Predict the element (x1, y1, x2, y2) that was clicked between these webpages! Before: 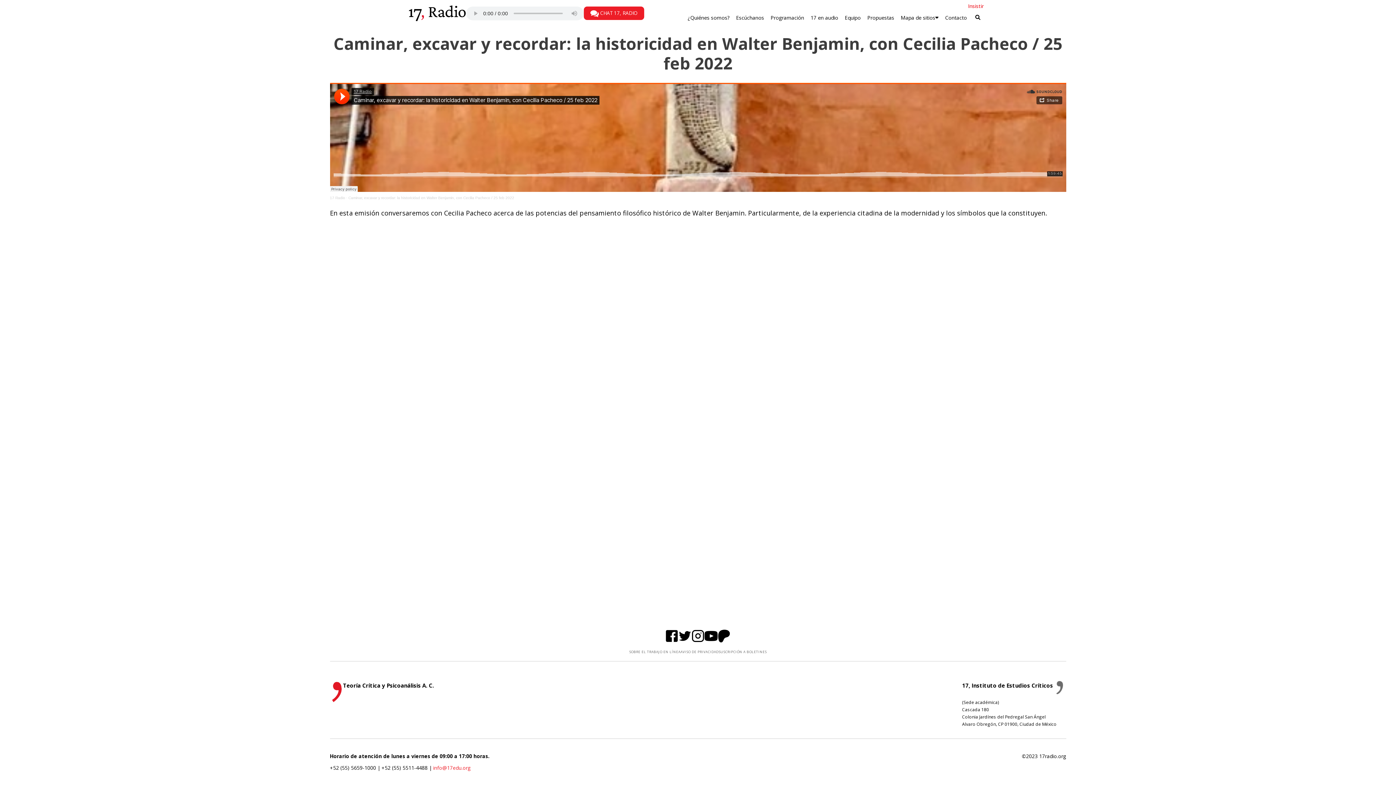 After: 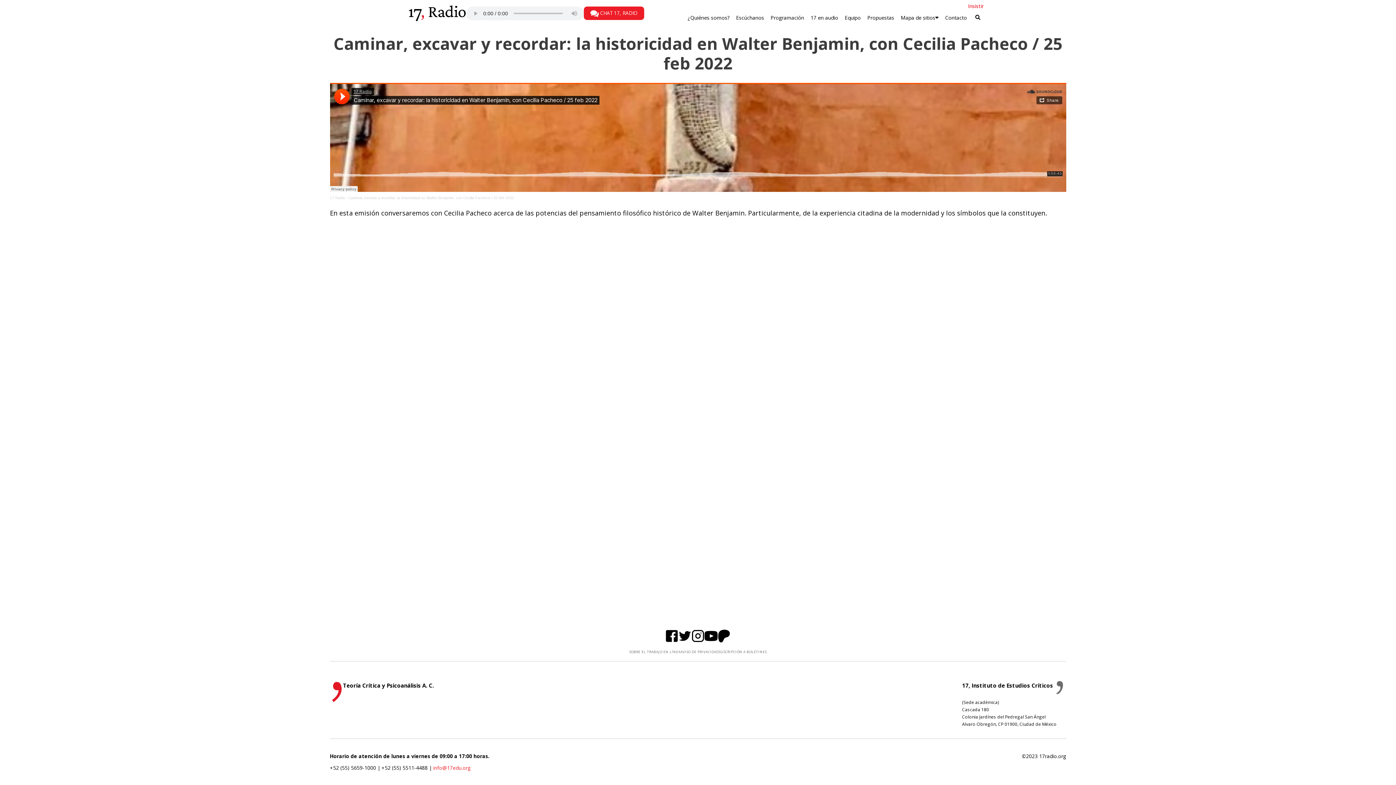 Action: bbox: (717, 629, 730, 643)